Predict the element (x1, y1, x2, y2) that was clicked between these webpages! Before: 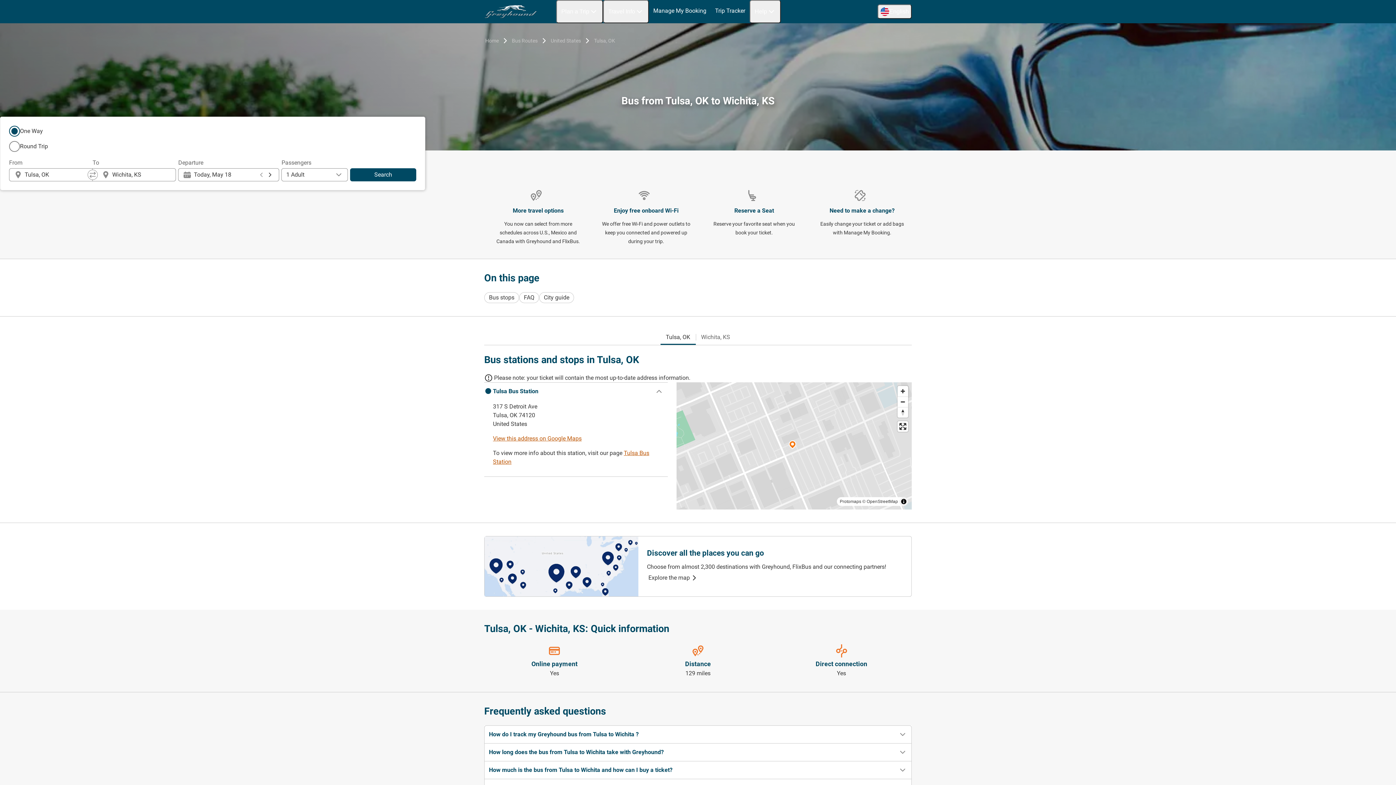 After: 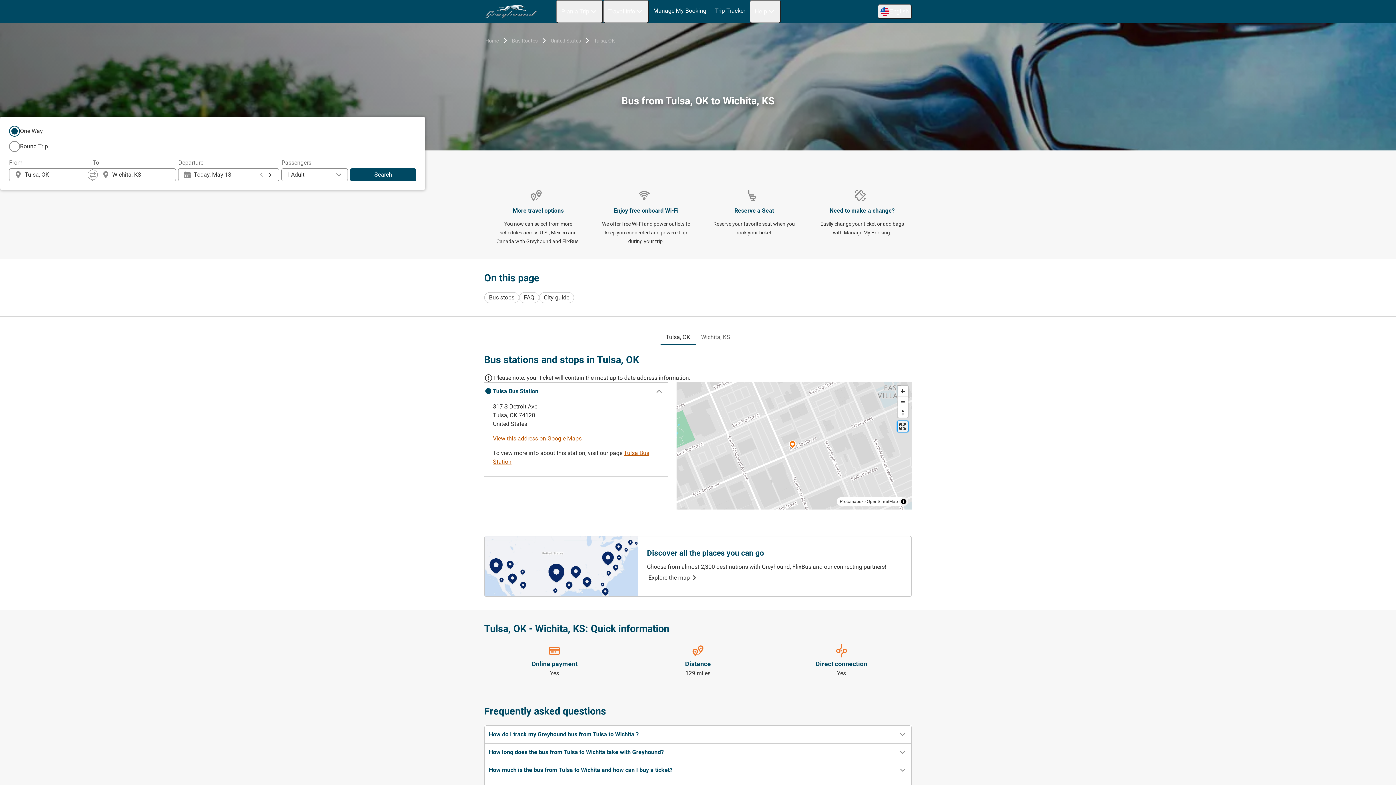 Action: label: Enter fullscreen bbox: (897, 421, 908, 432)